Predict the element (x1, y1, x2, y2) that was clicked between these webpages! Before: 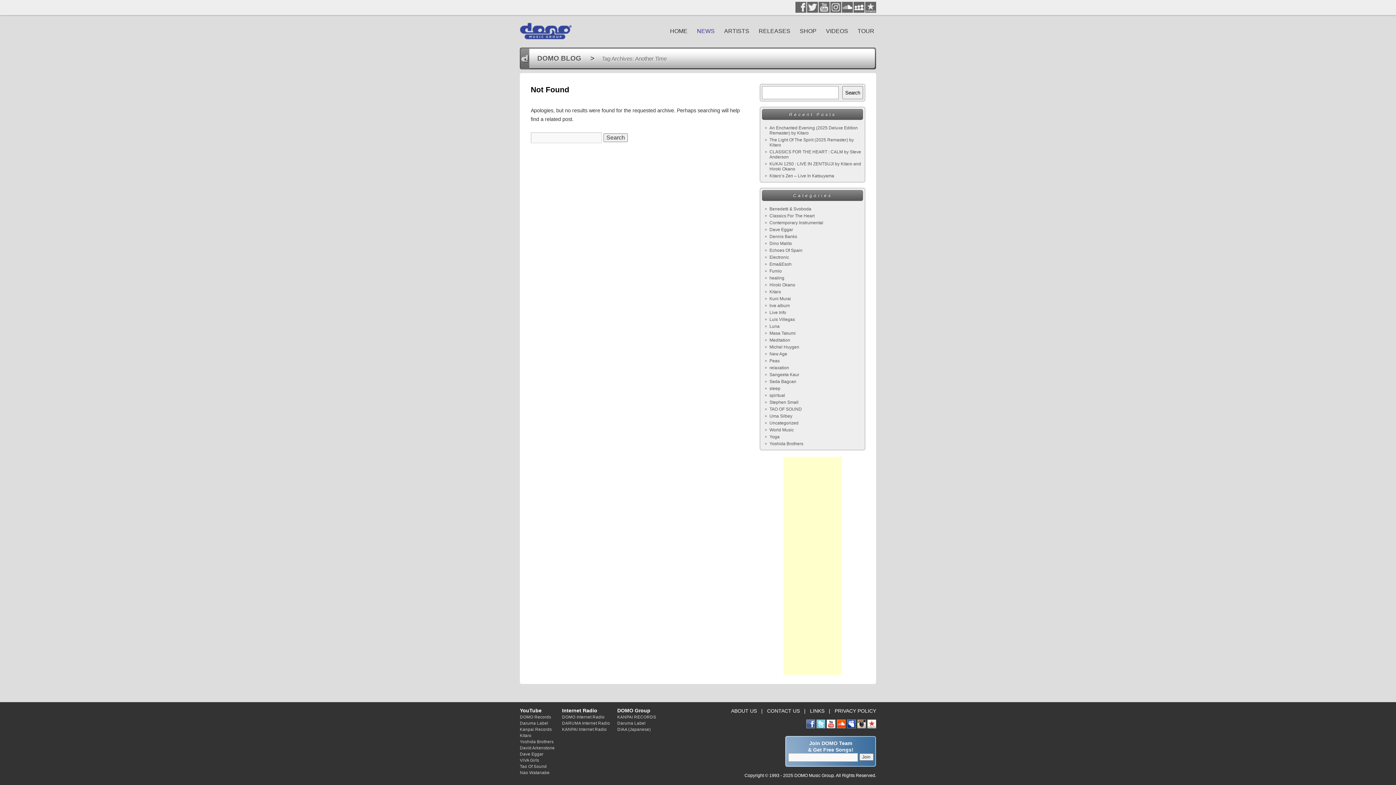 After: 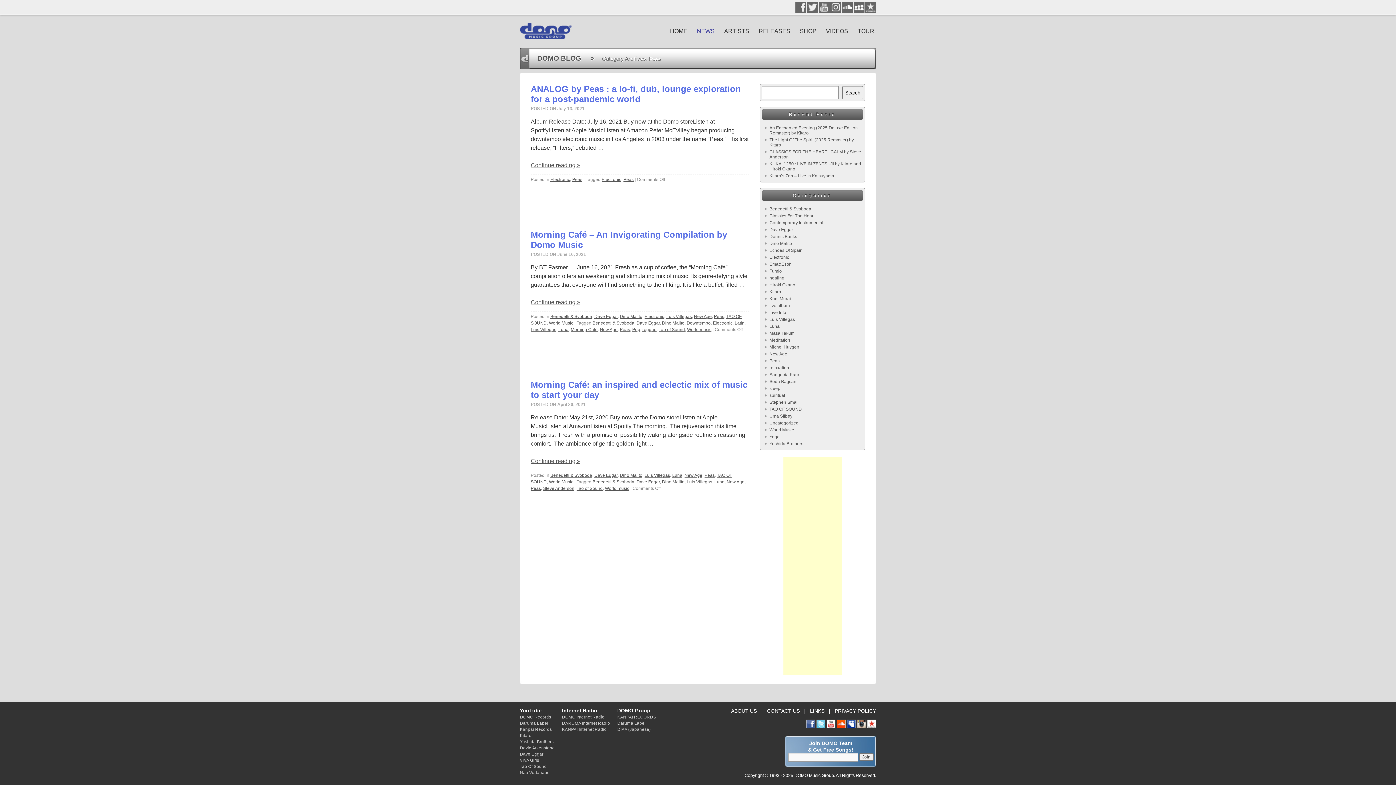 Action: bbox: (769, 358, 779, 363) label: Peas